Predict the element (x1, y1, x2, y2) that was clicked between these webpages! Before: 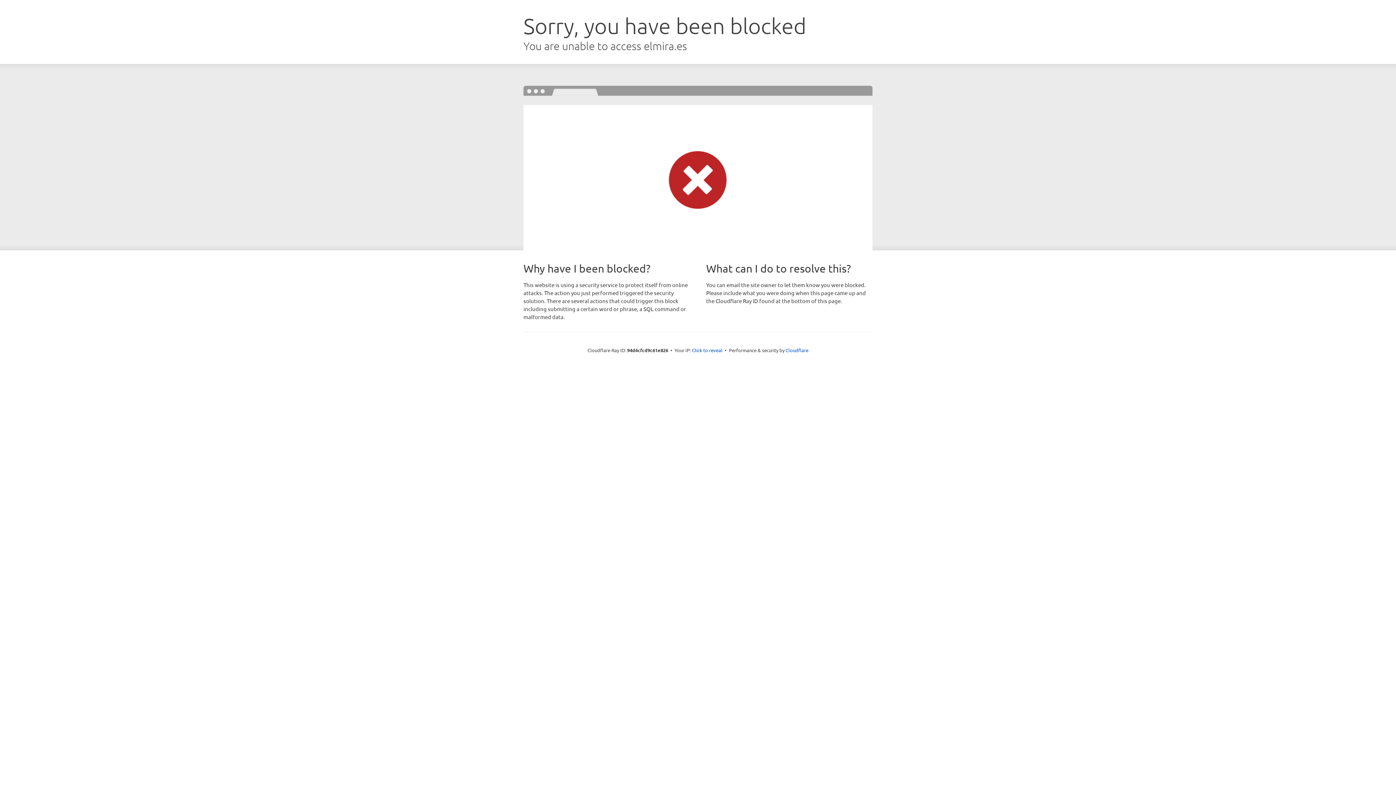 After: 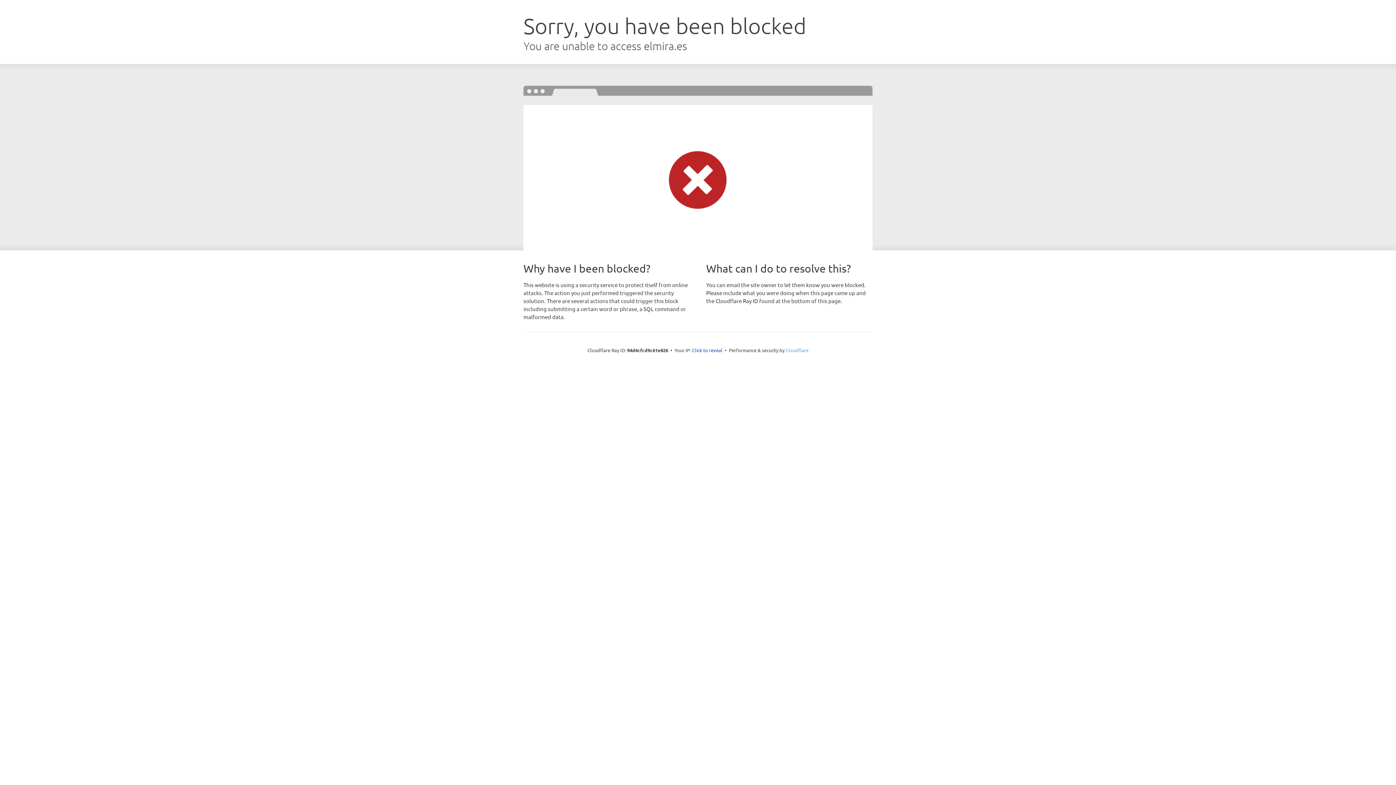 Action: label: Cloudflare bbox: (785, 347, 808, 353)